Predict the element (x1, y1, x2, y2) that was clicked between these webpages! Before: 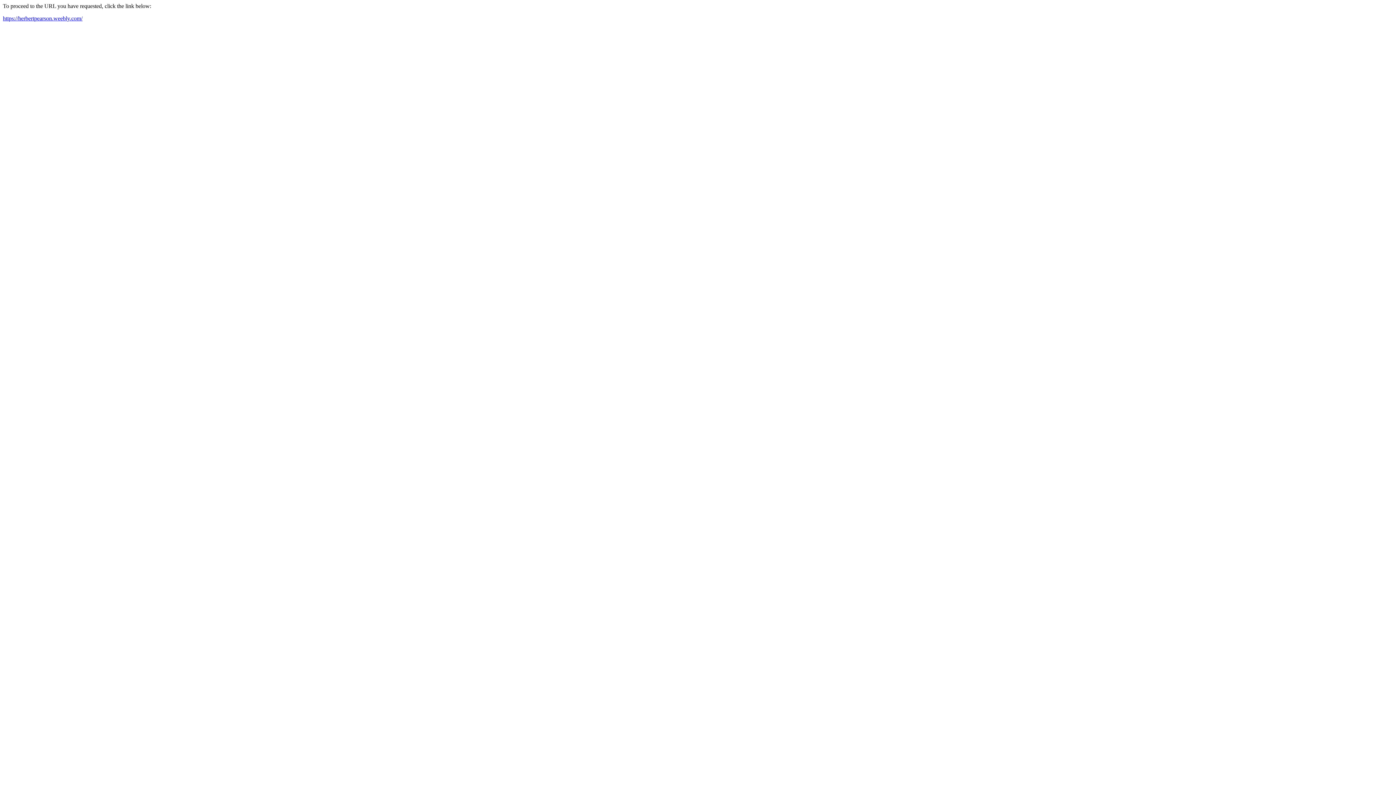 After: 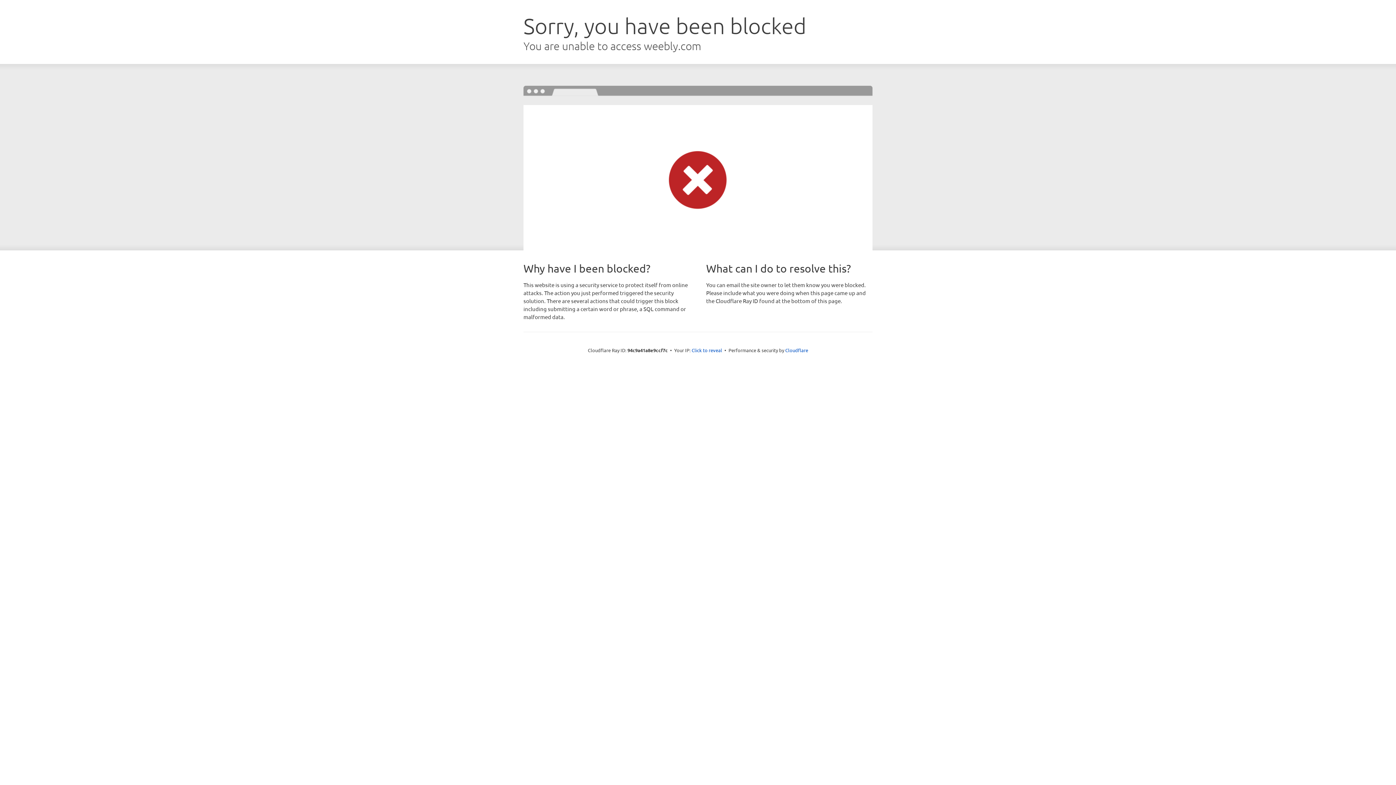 Action: bbox: (2, 15, 82, 21) label: https://herbertpearson.weebly.com/